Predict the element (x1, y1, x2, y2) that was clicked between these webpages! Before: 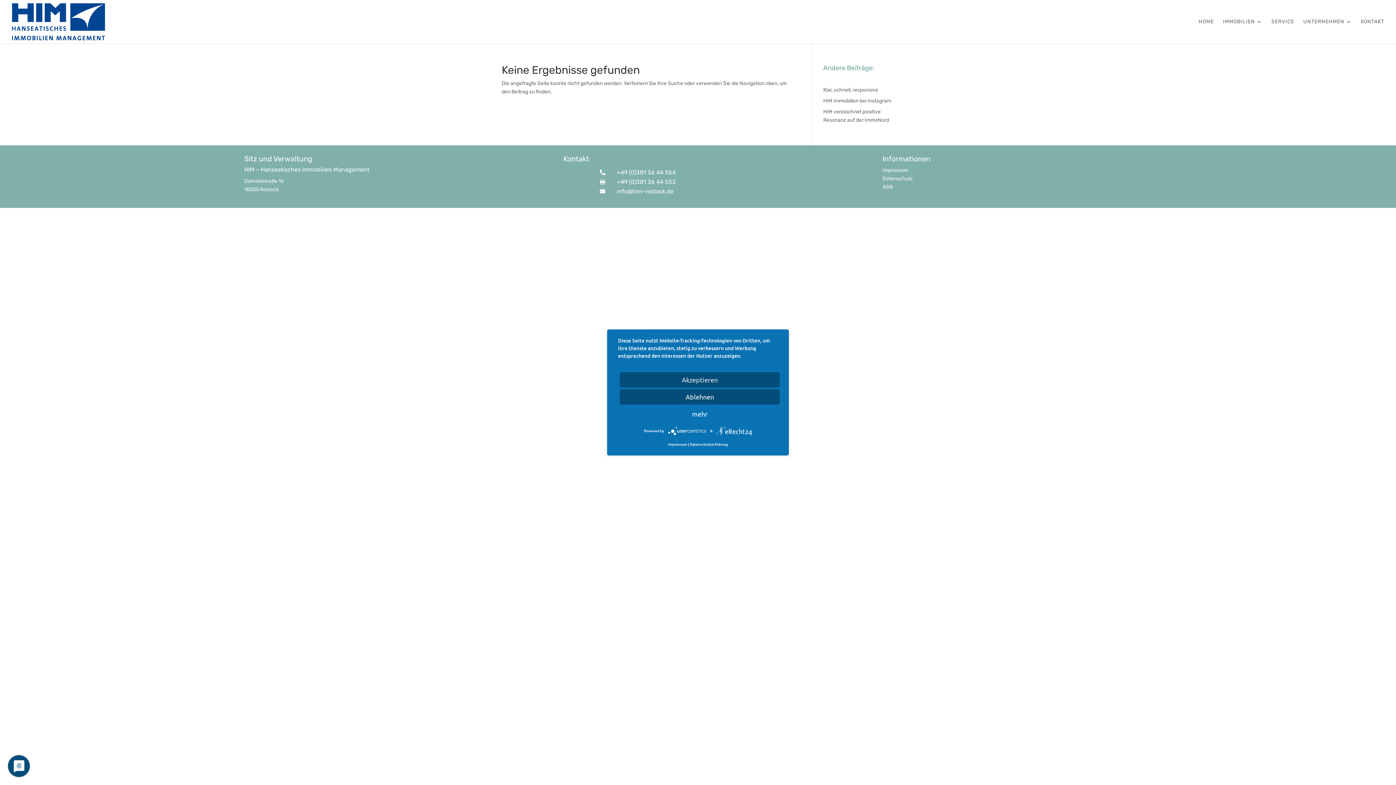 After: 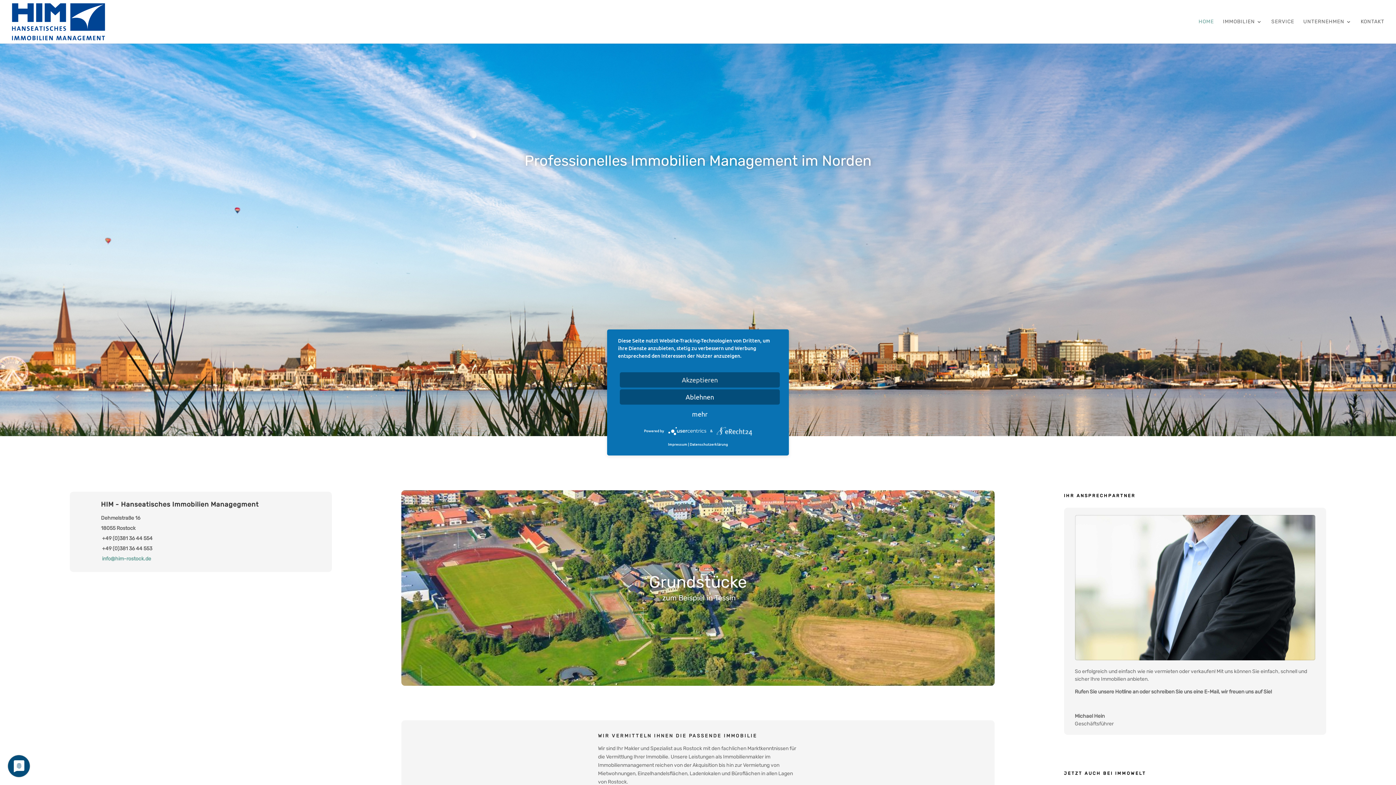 Action: bbox: (12, 18, 105, 24)